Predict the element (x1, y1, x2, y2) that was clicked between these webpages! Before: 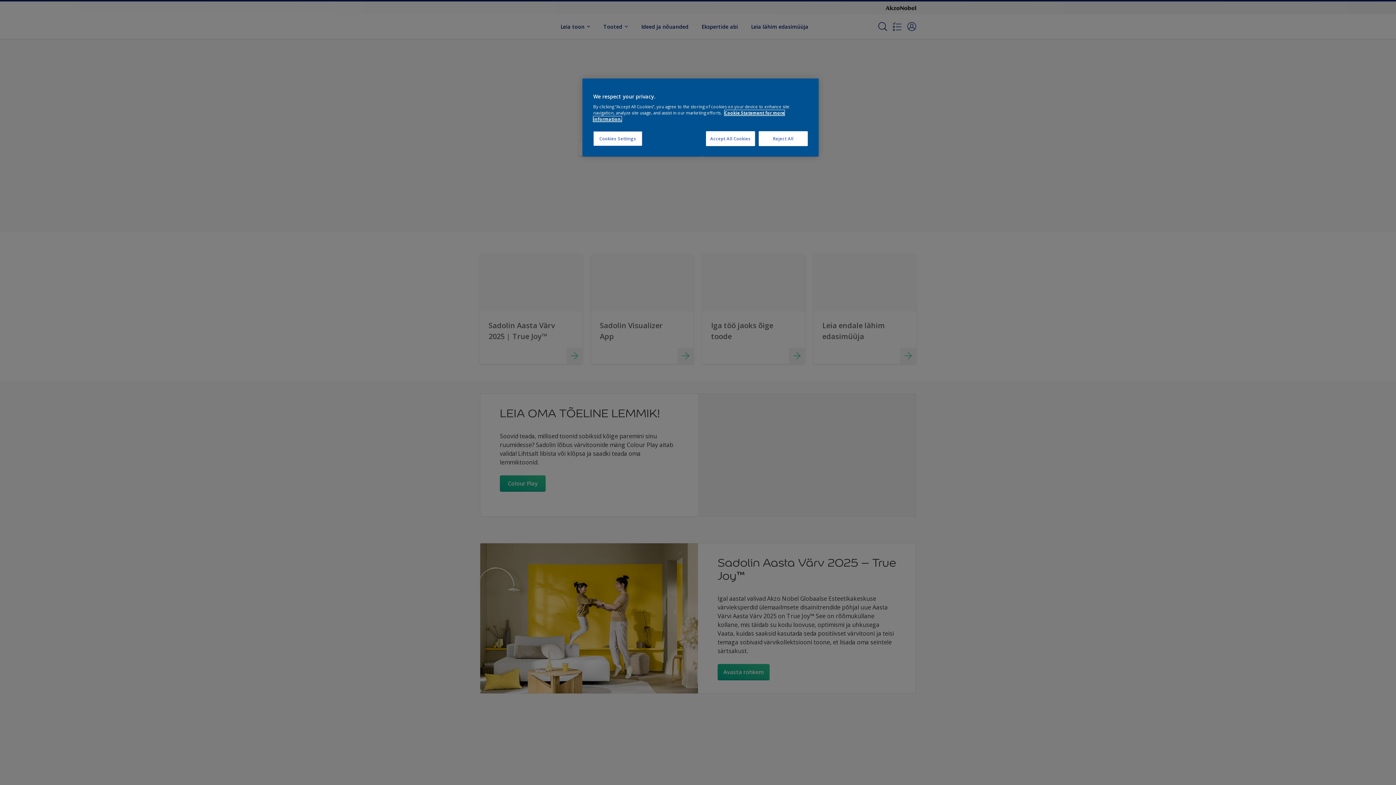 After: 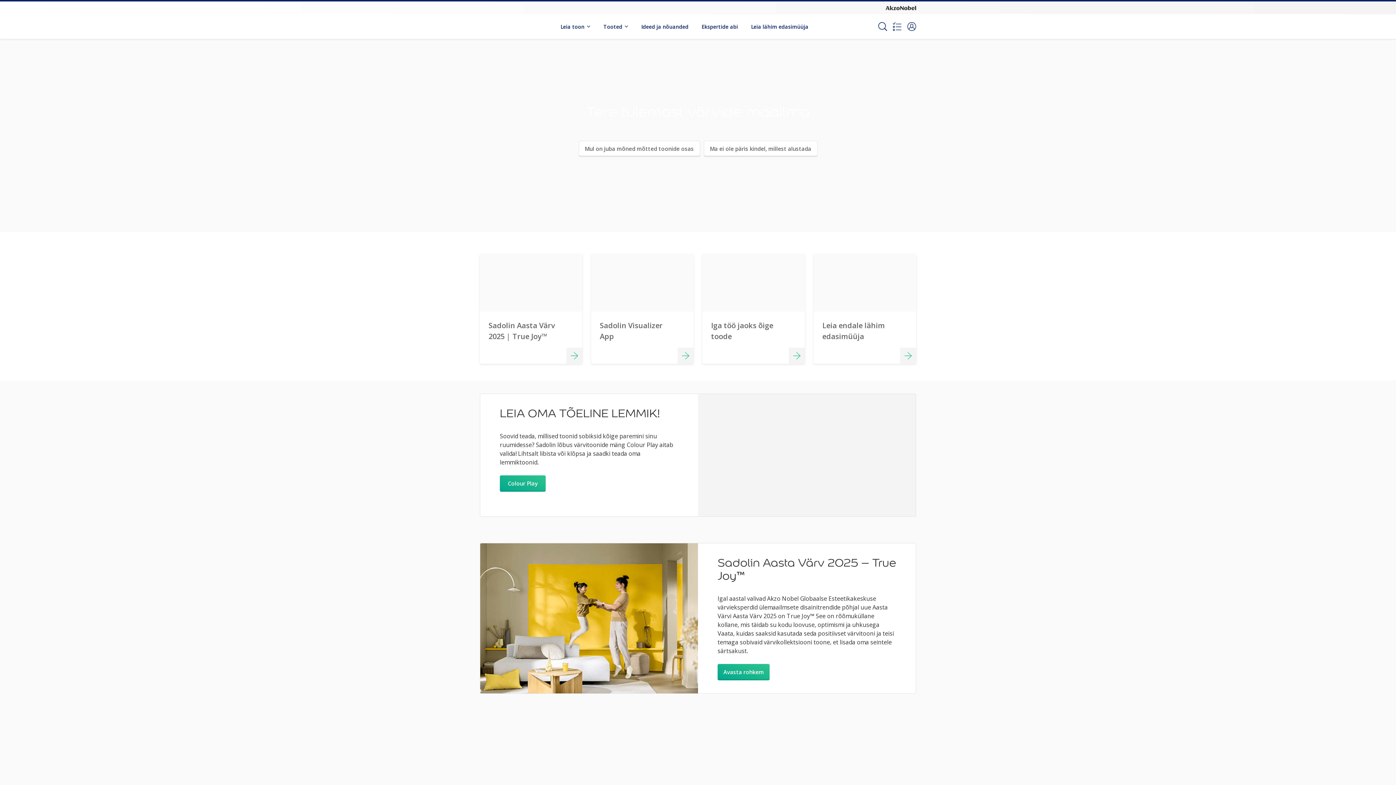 Action: bbox: (706, 131, 755, 146) label: Accept All Cookies